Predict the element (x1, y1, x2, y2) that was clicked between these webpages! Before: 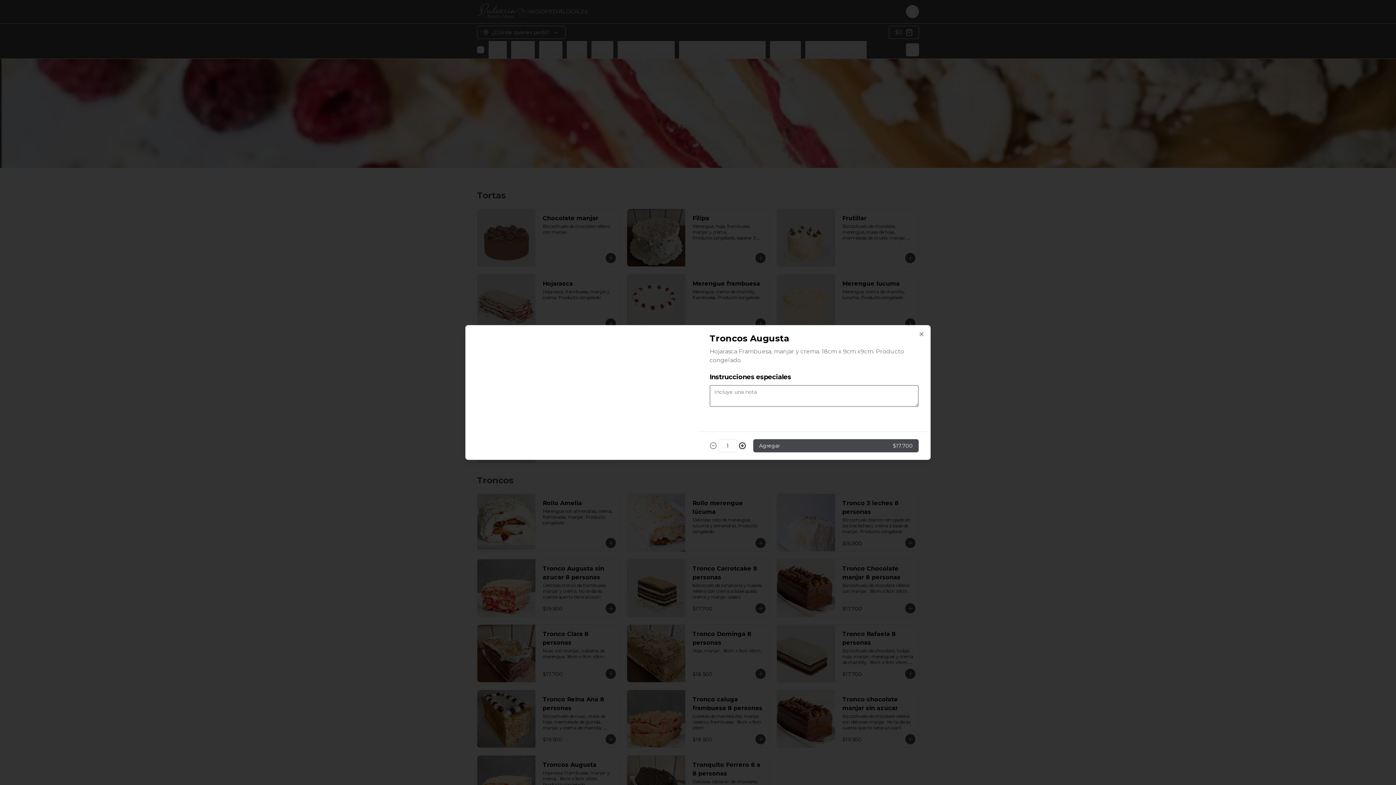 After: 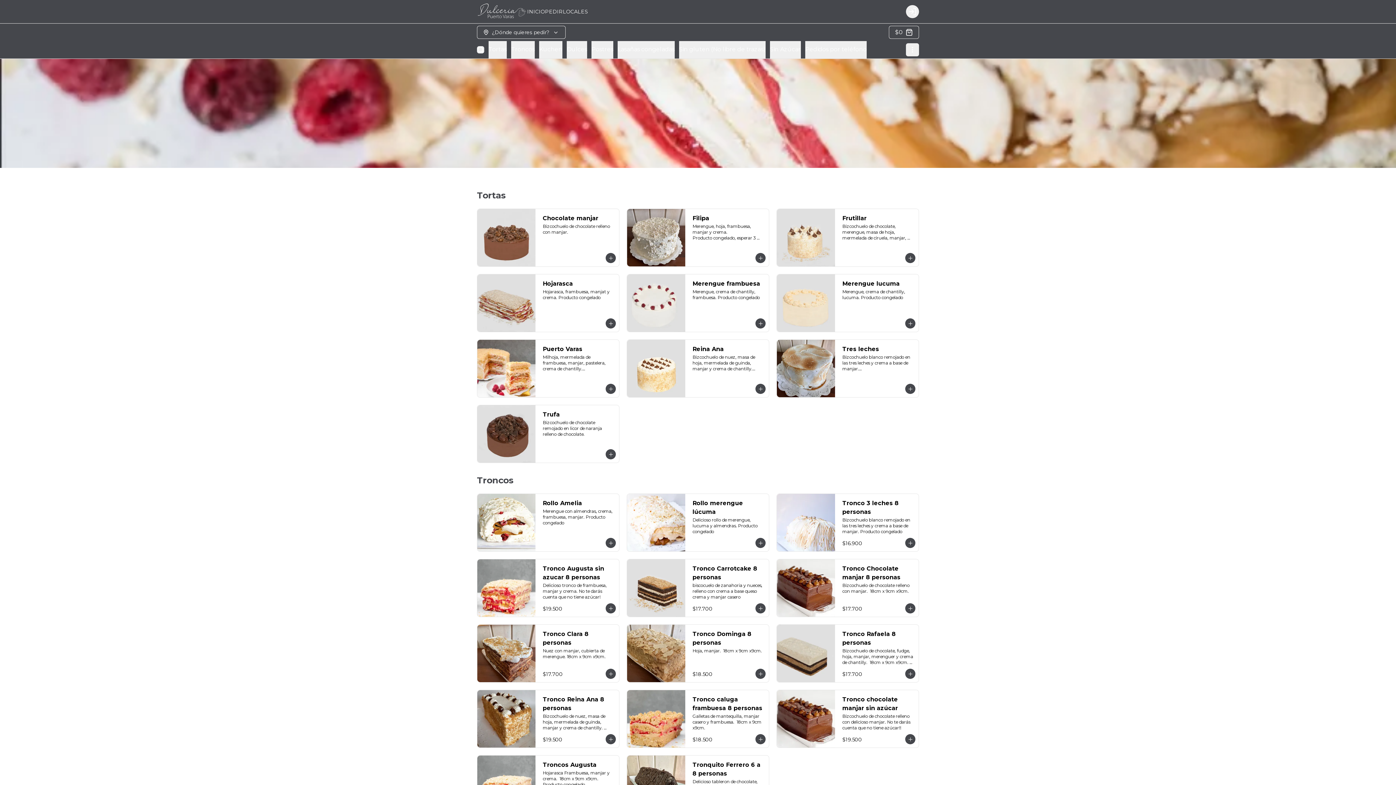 Action: bbox: (918, 331, 924, 337) label: Close